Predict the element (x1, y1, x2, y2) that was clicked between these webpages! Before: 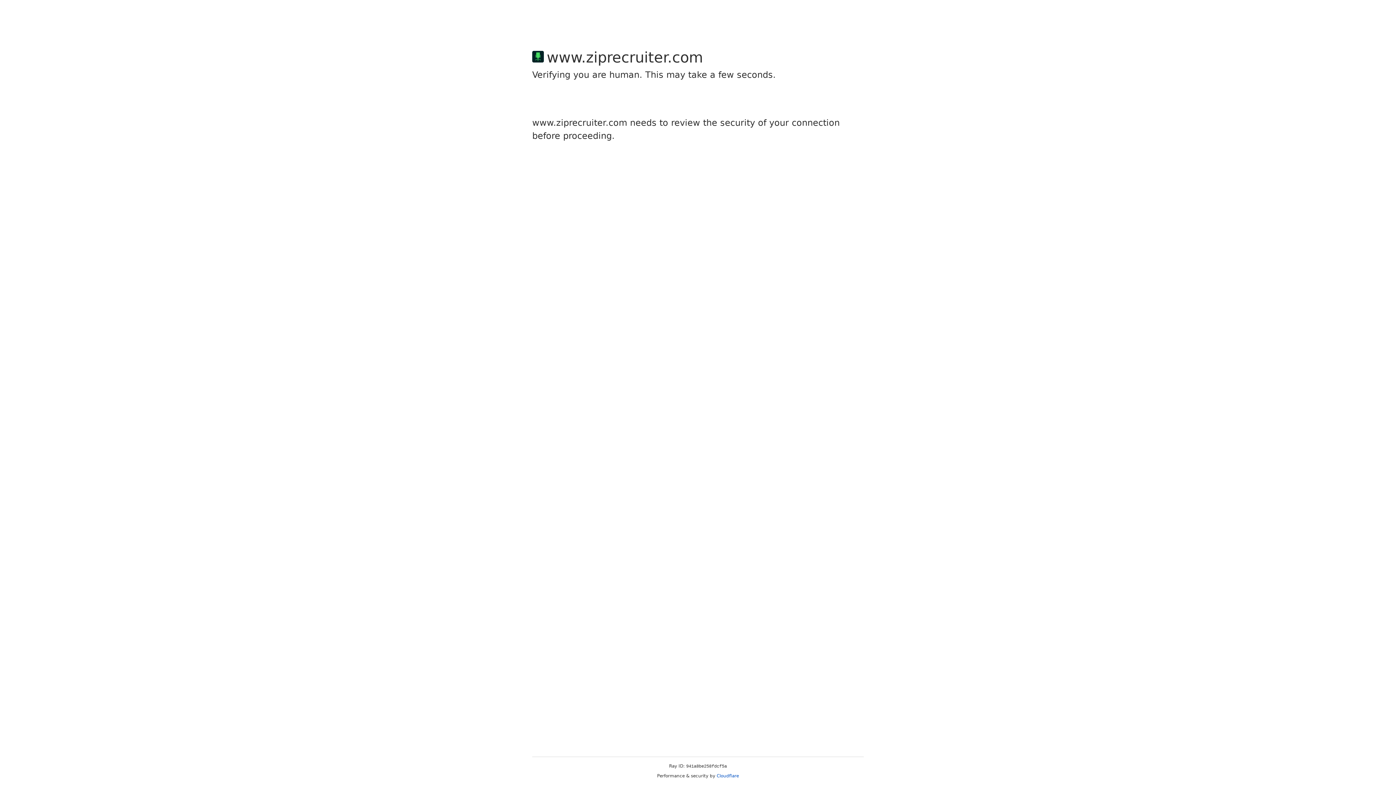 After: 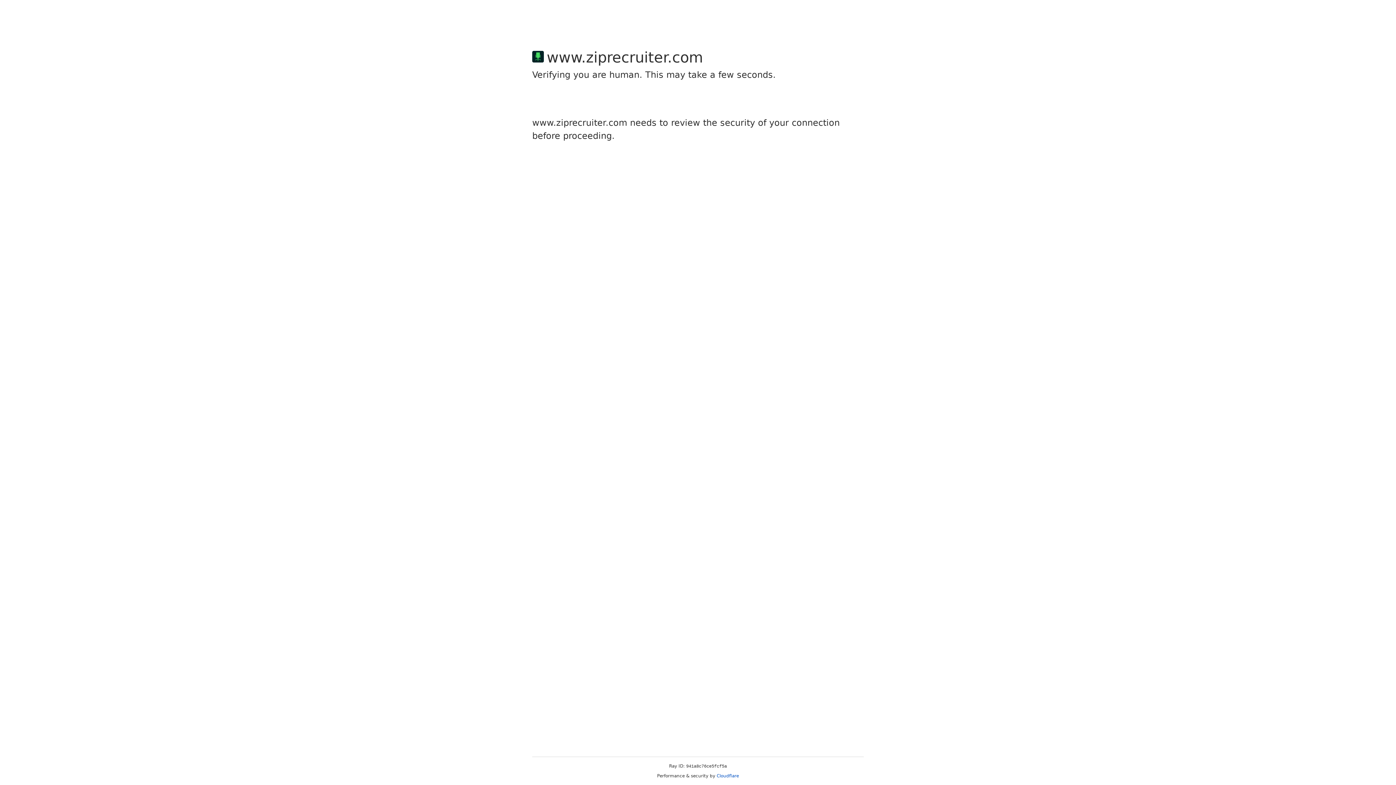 Action: label: Cloudflare bbox: (716, 773, 739, 778)